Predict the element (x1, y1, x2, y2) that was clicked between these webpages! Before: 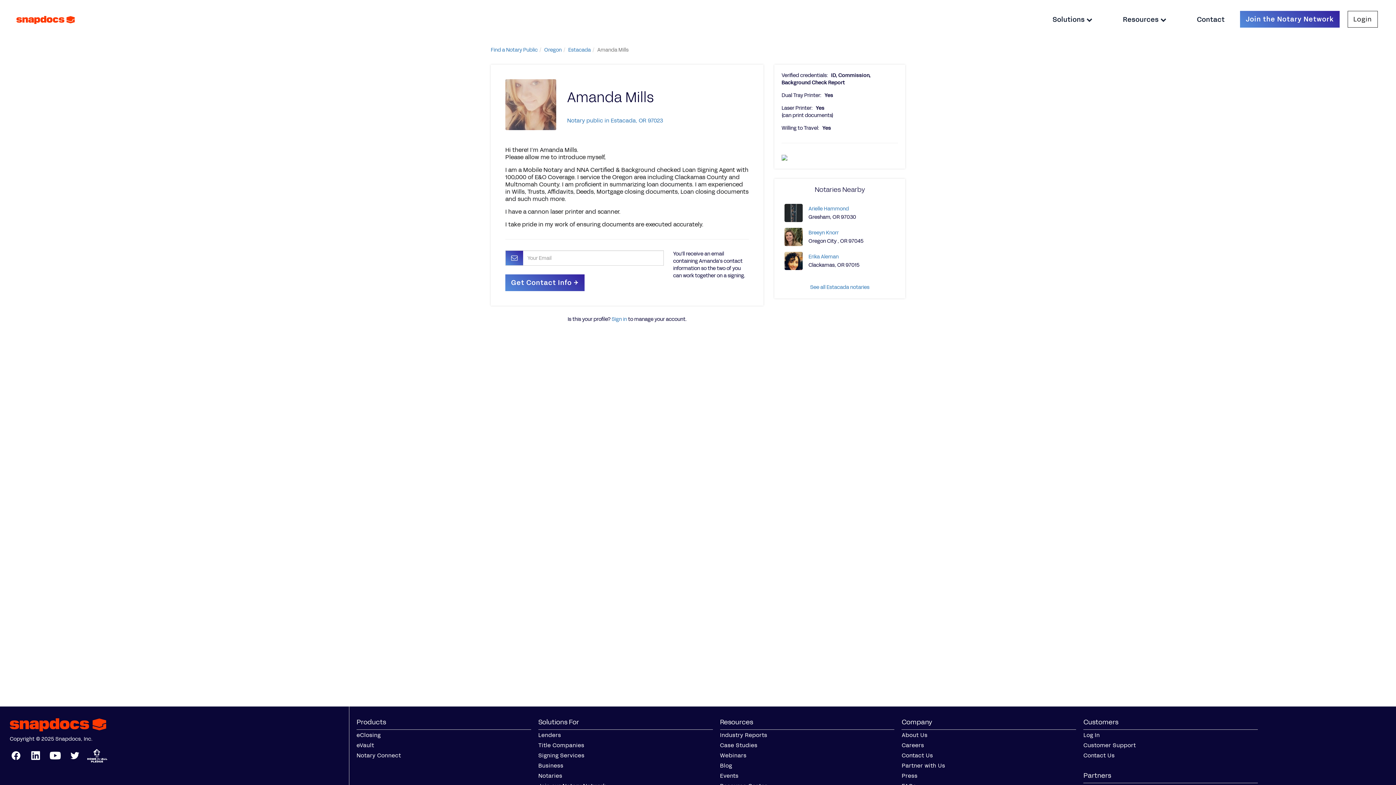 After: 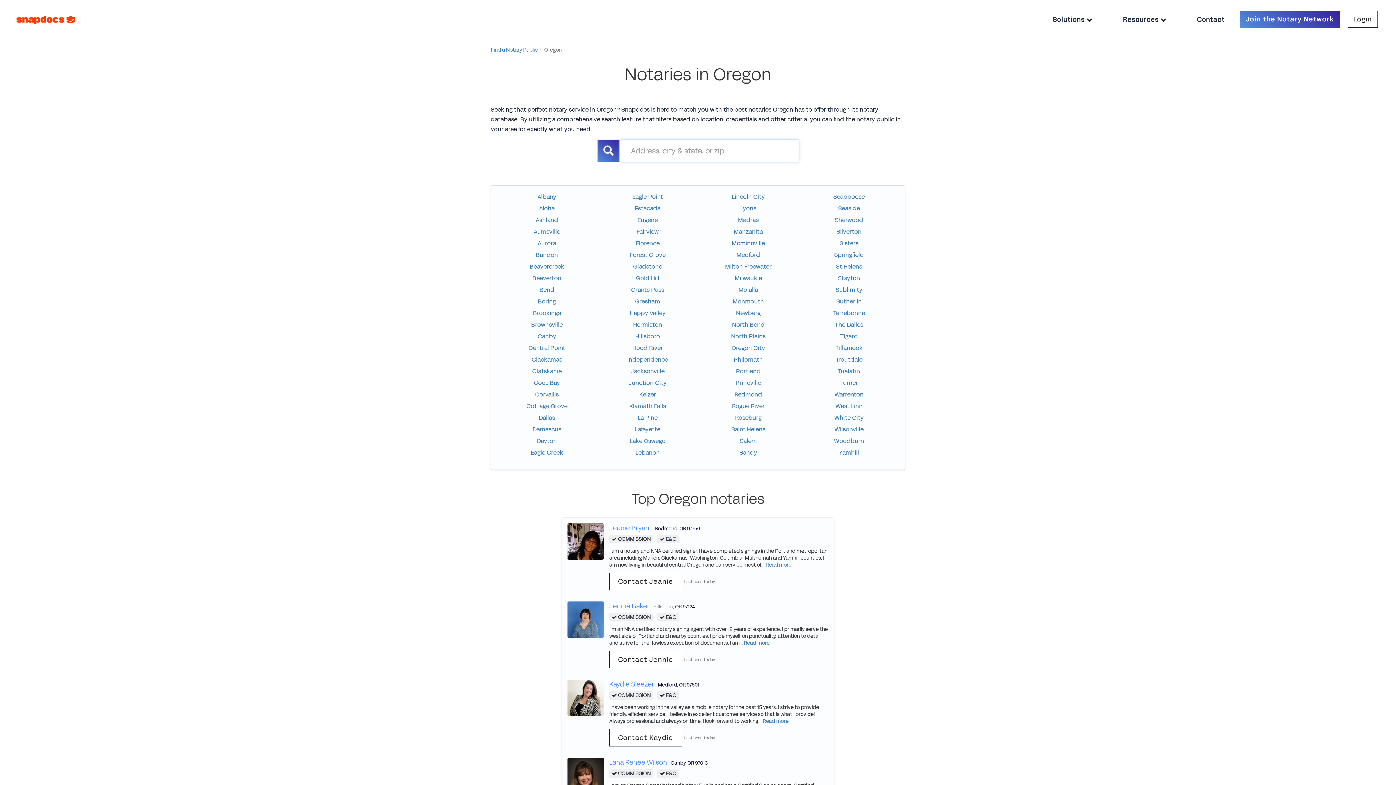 Action: label: Oregon bbox: (544, 46, 561, 53)